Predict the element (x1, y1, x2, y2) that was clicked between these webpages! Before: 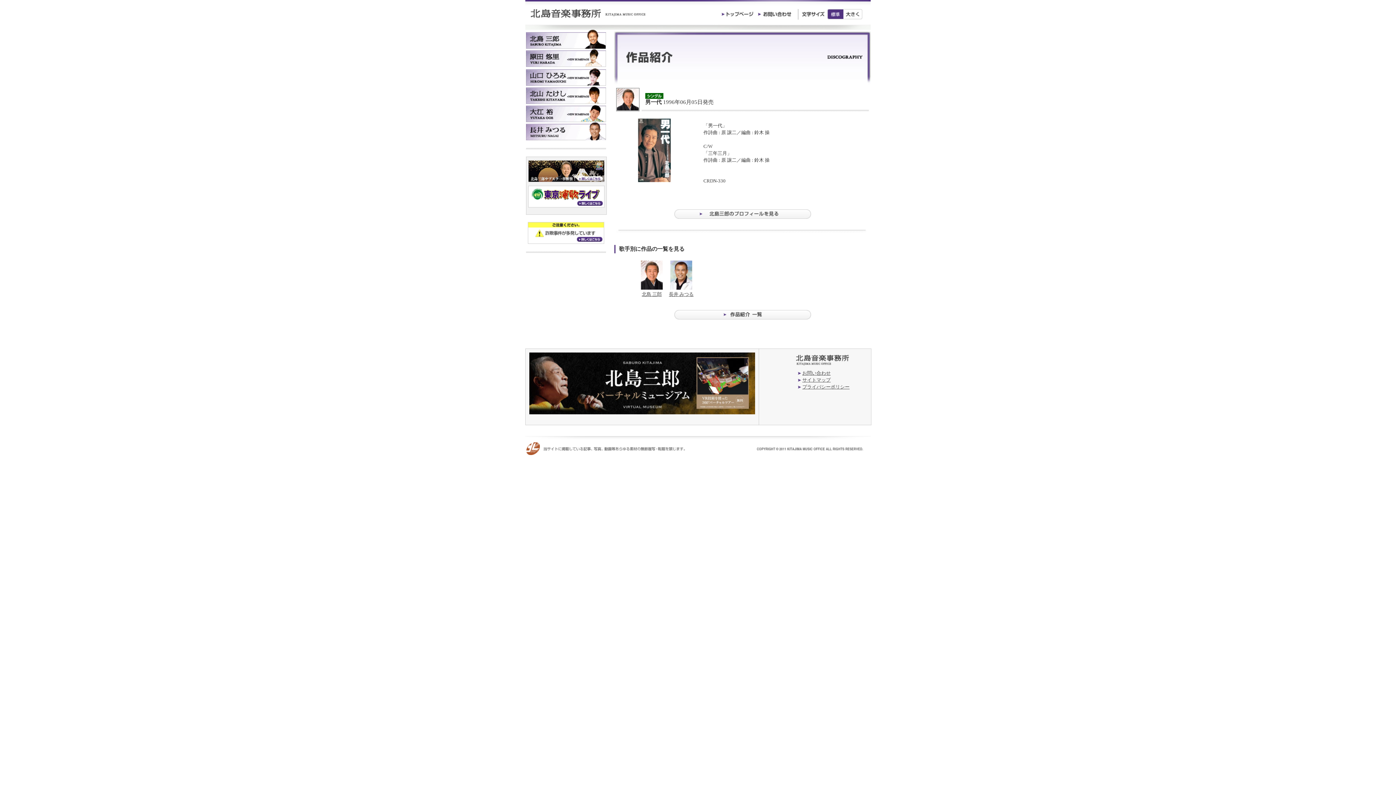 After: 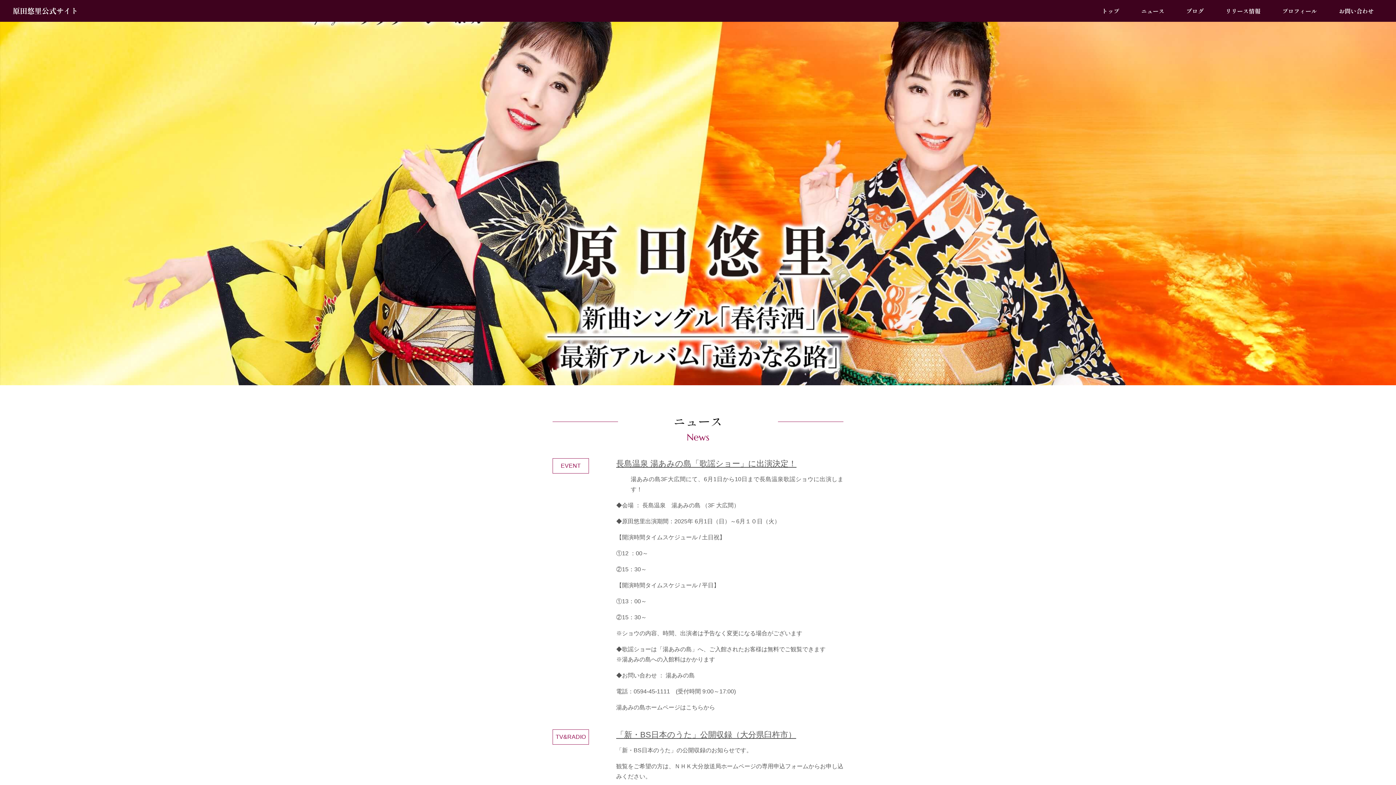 Action: bbox: (526, 49, 606, 54)